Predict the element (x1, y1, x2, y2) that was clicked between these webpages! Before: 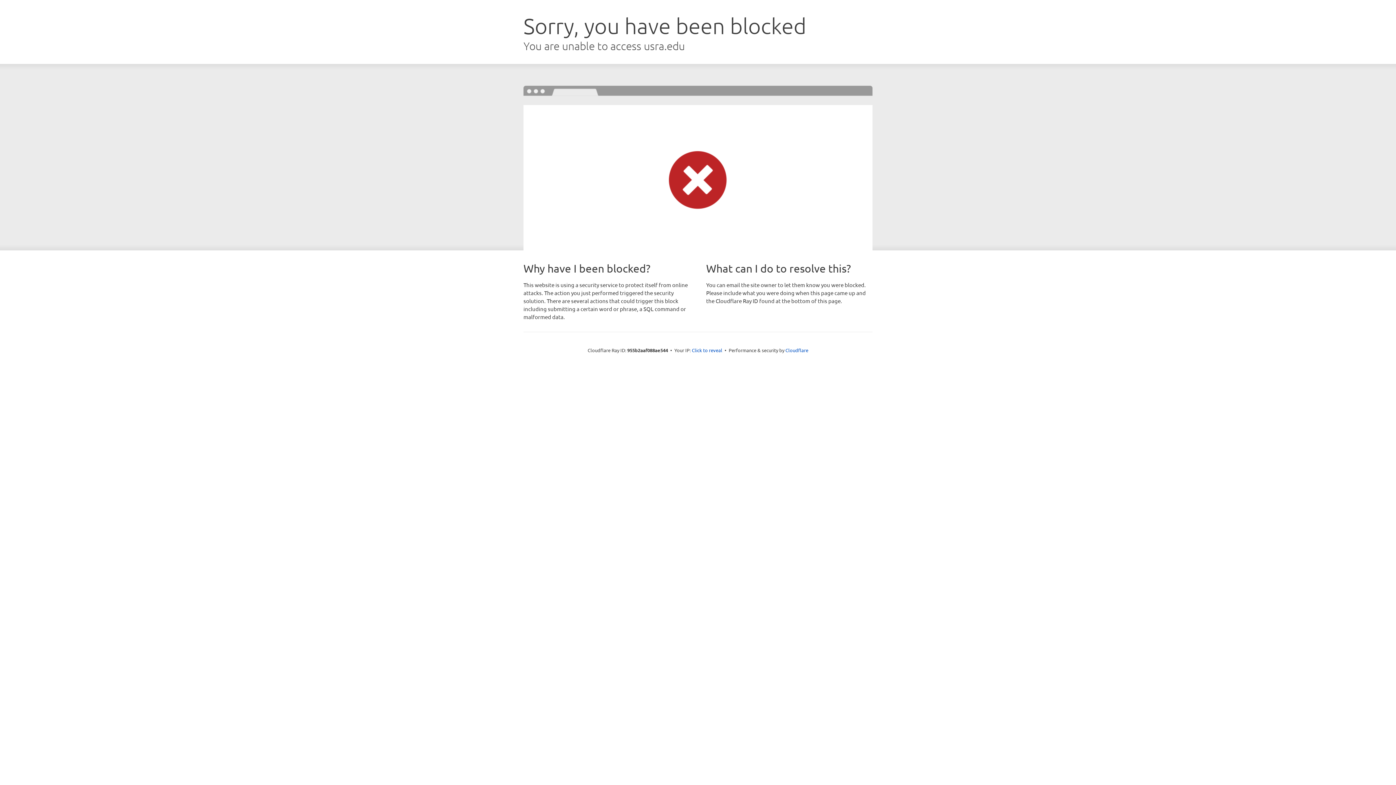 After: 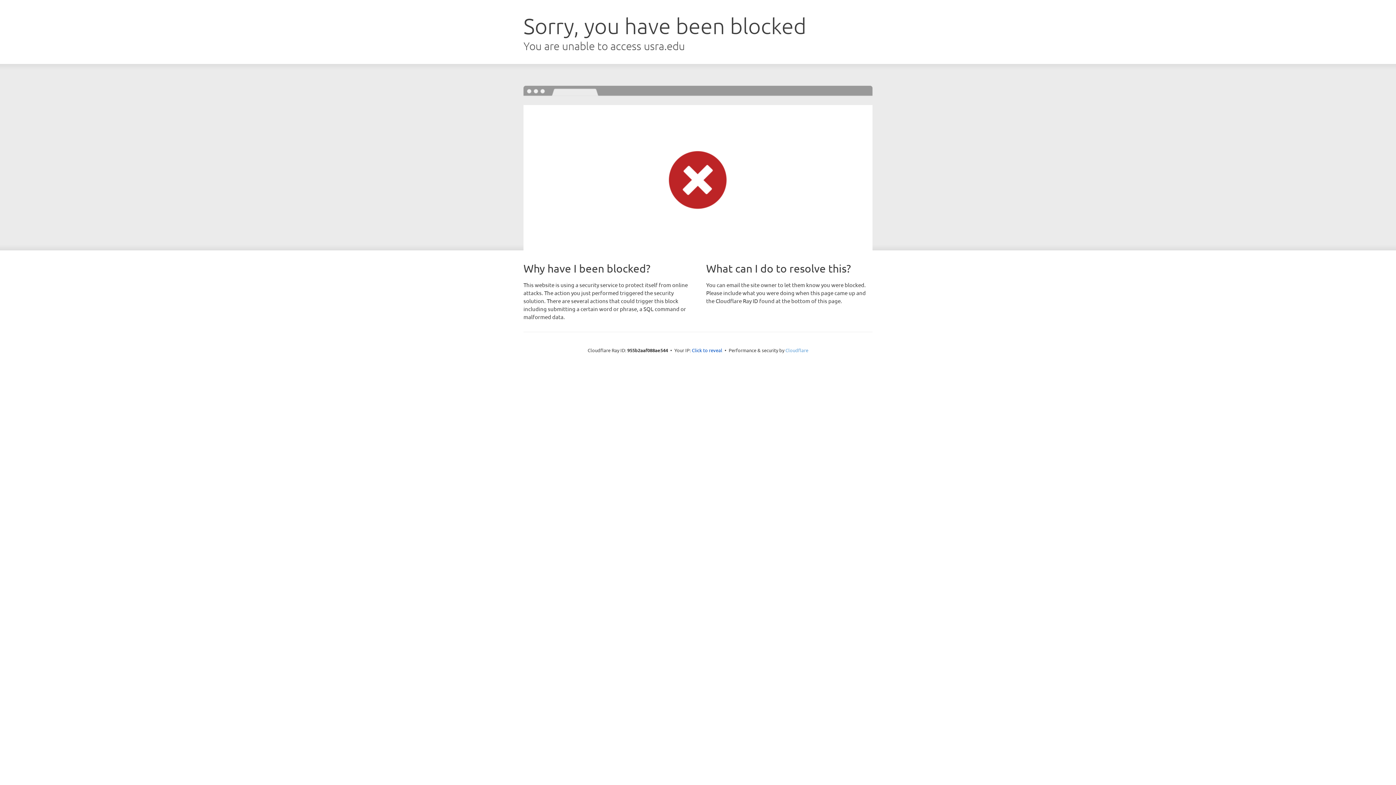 Action: label: Cloudflare bbox: (785, 347, 808, 353)